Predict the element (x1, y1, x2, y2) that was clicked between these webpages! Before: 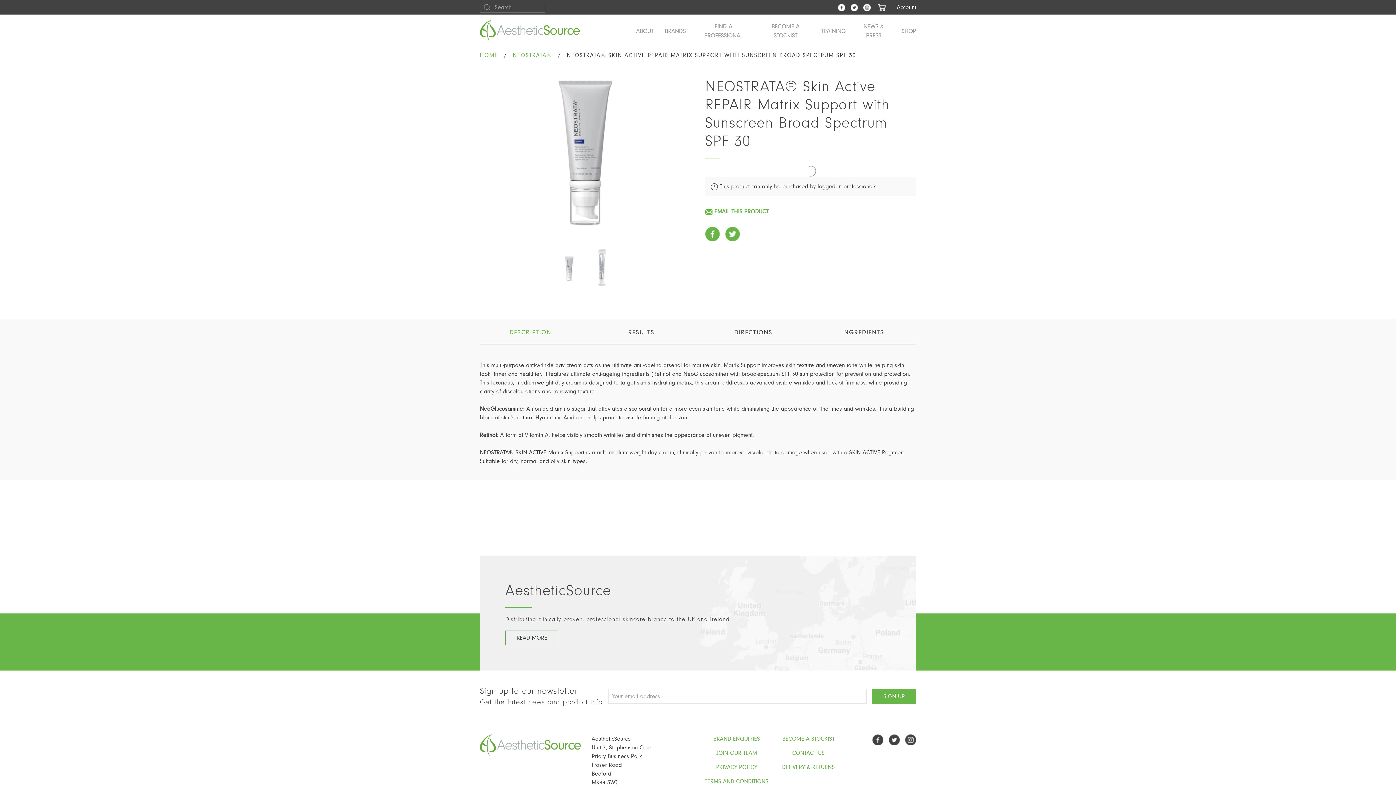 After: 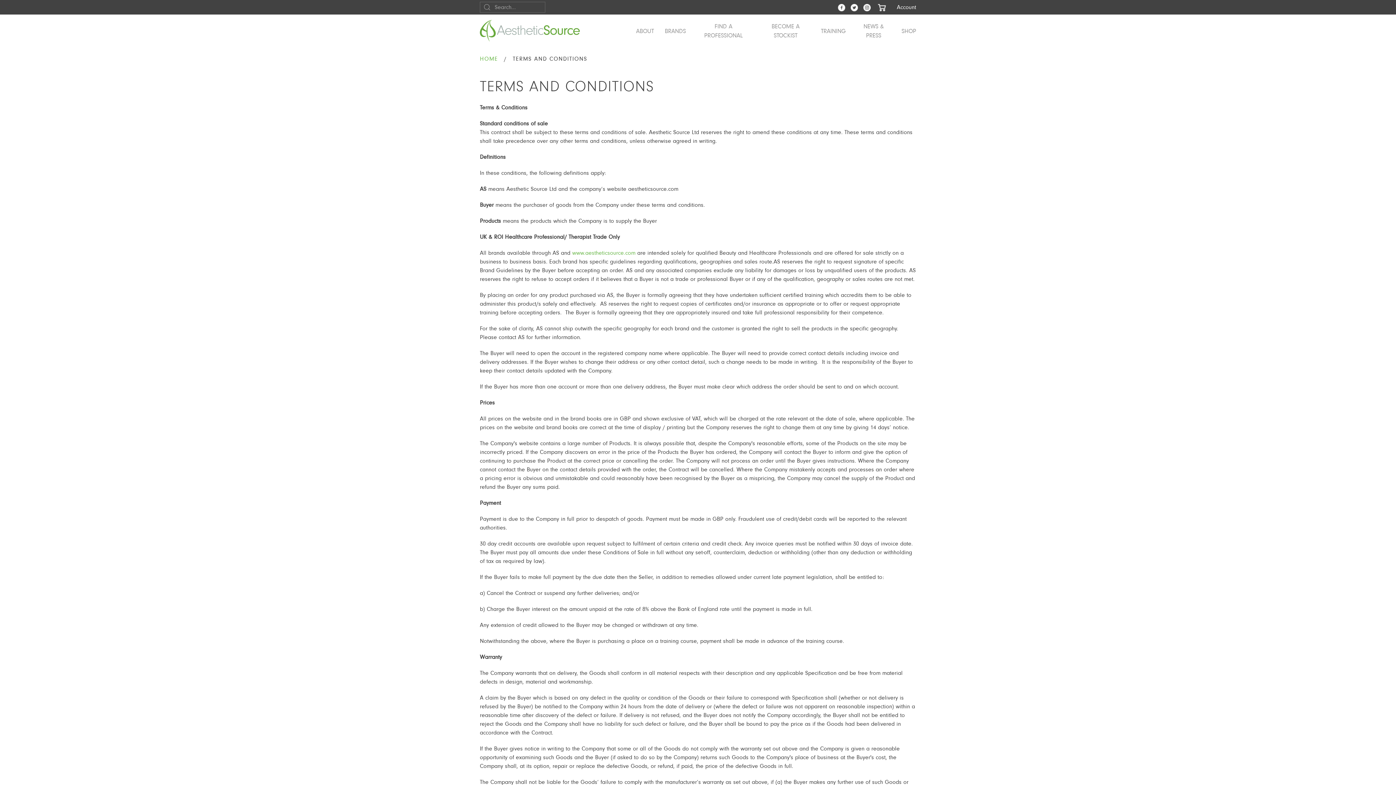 Action: bbox: (705, 778, 768, 785) label: TERMS AND CONDITIONS